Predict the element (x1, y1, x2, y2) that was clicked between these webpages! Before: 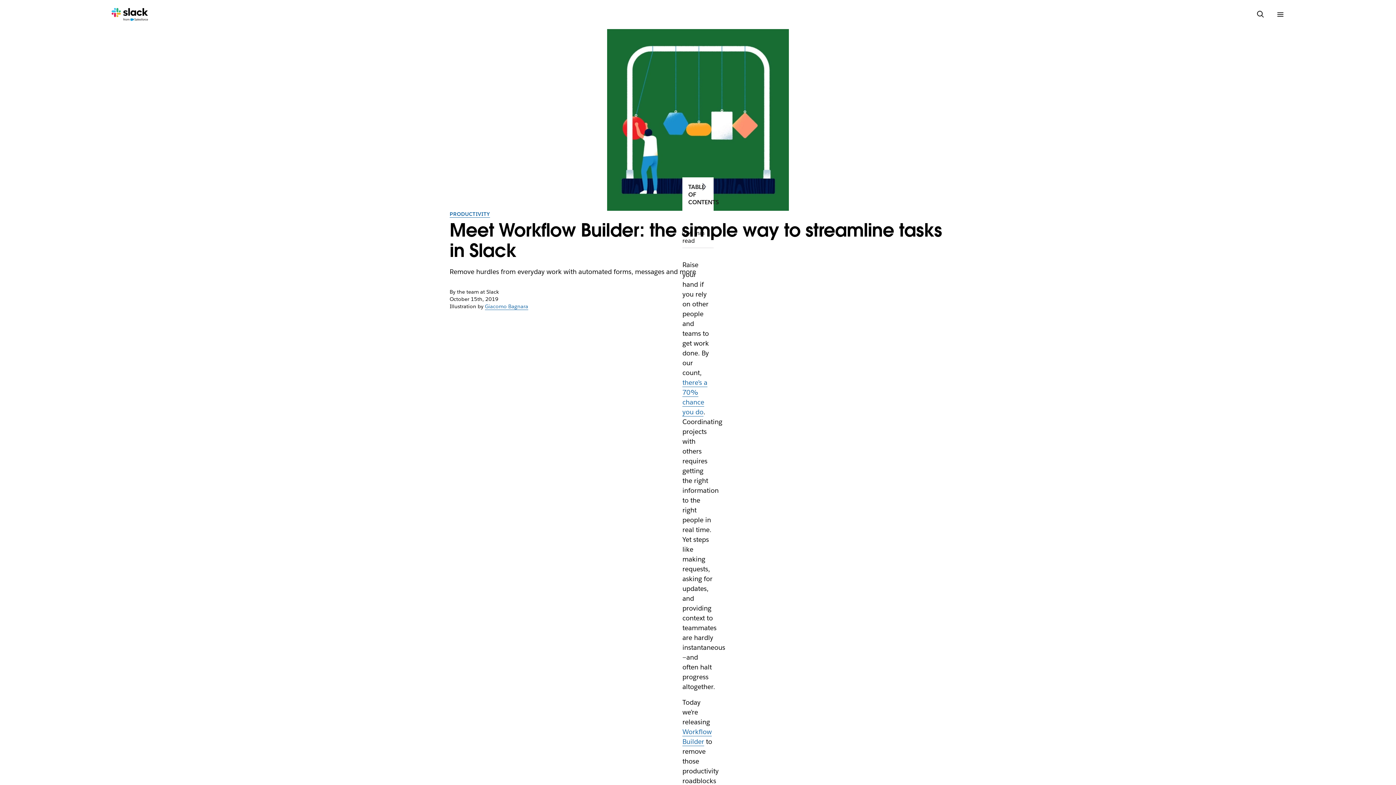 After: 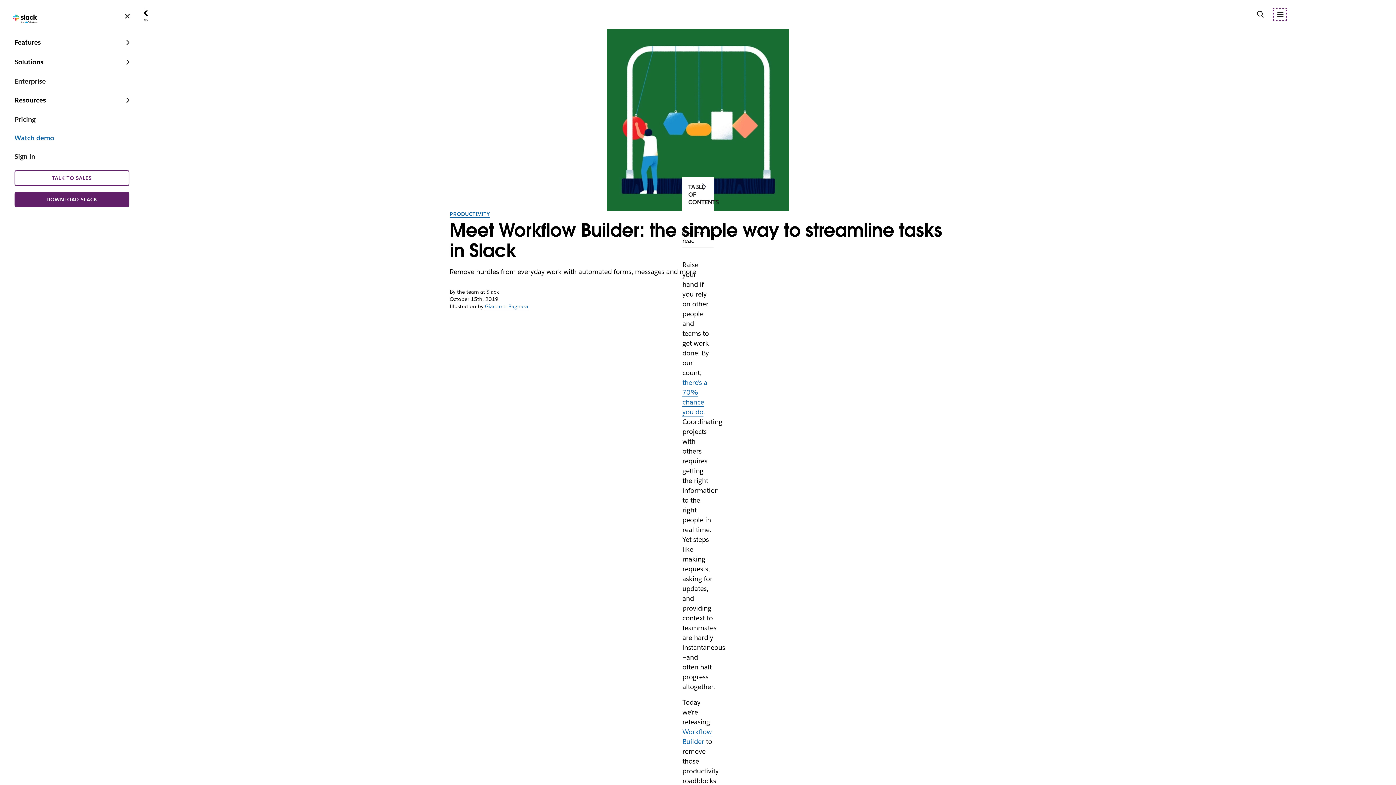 Action: bbox: (1275, 10, 1284, 18) label: Menu